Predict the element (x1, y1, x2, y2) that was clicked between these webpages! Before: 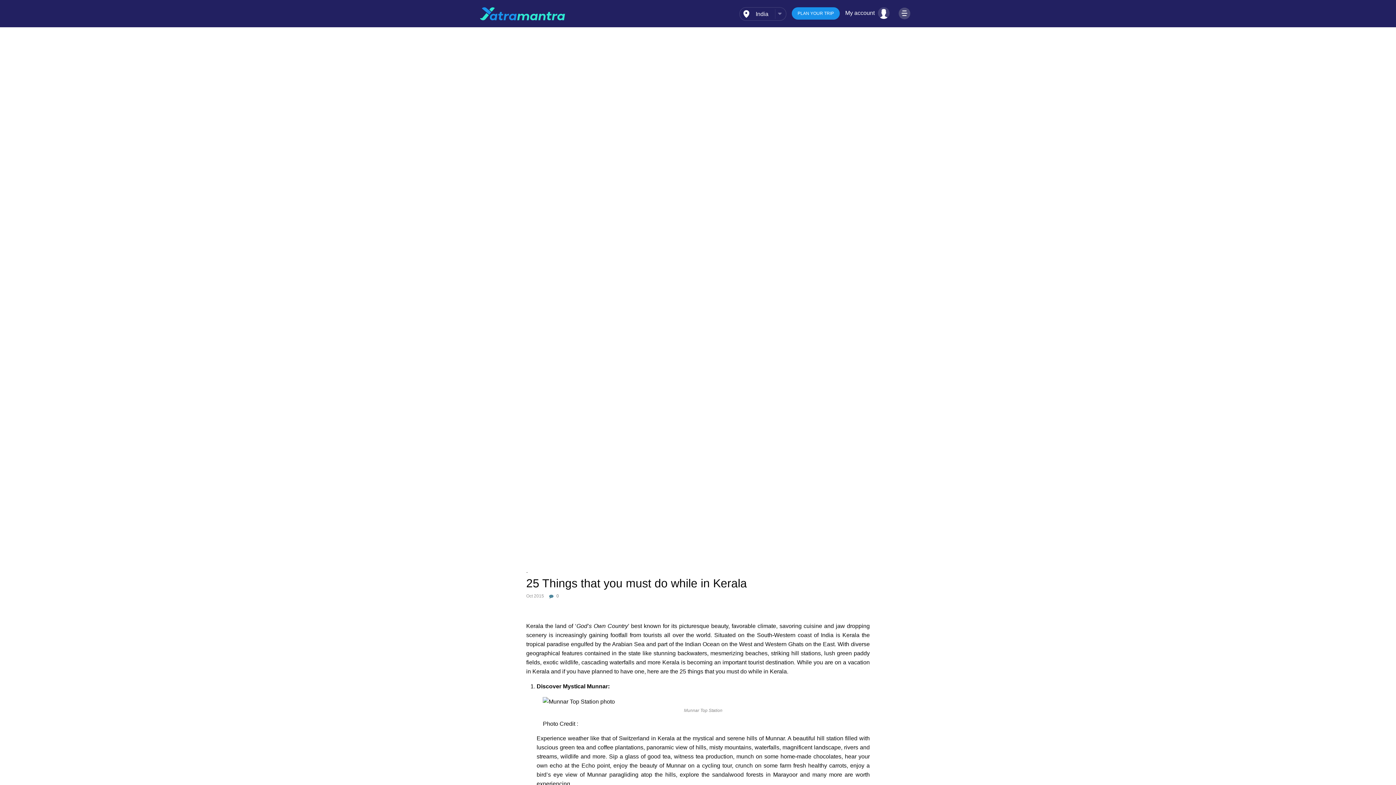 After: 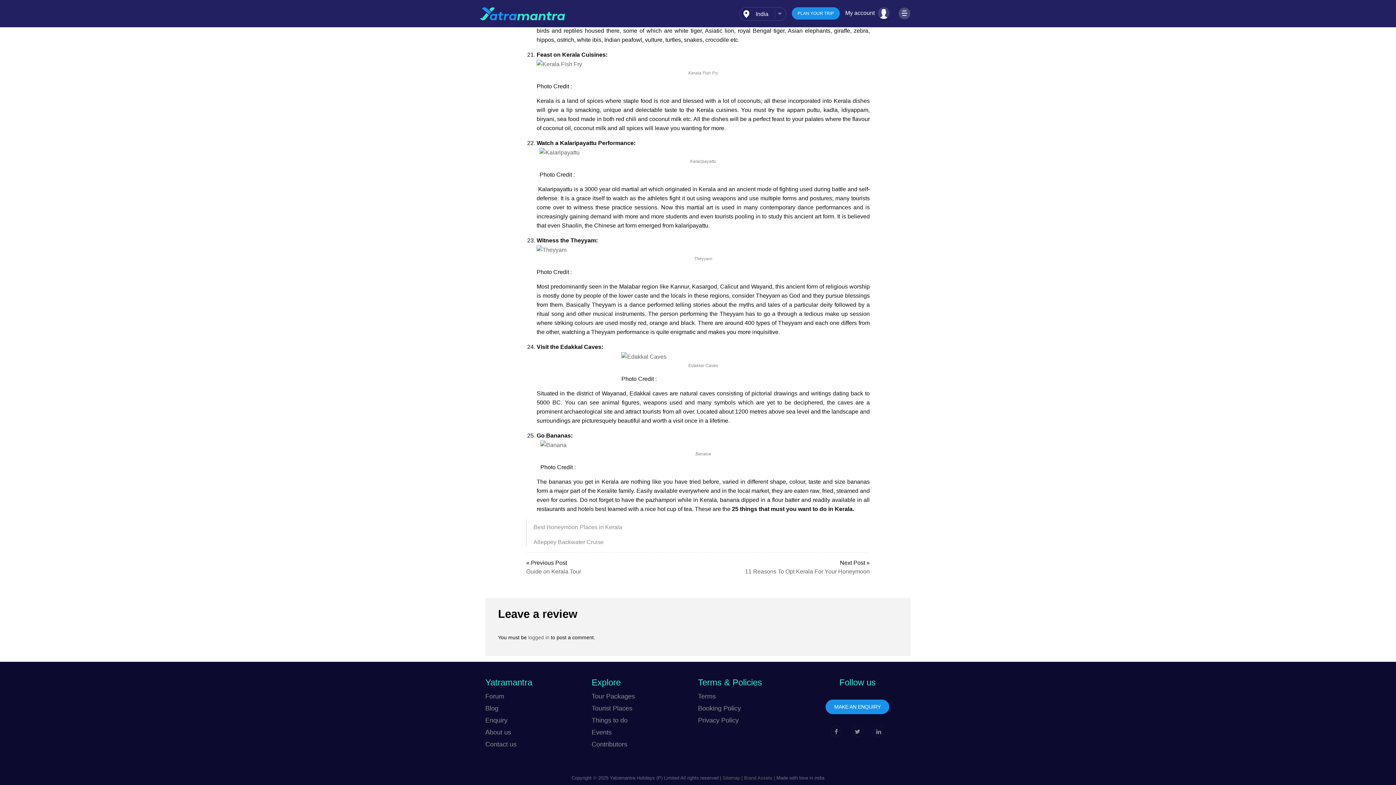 Action: label:  0 bbox: (549, 592, 559, 601)